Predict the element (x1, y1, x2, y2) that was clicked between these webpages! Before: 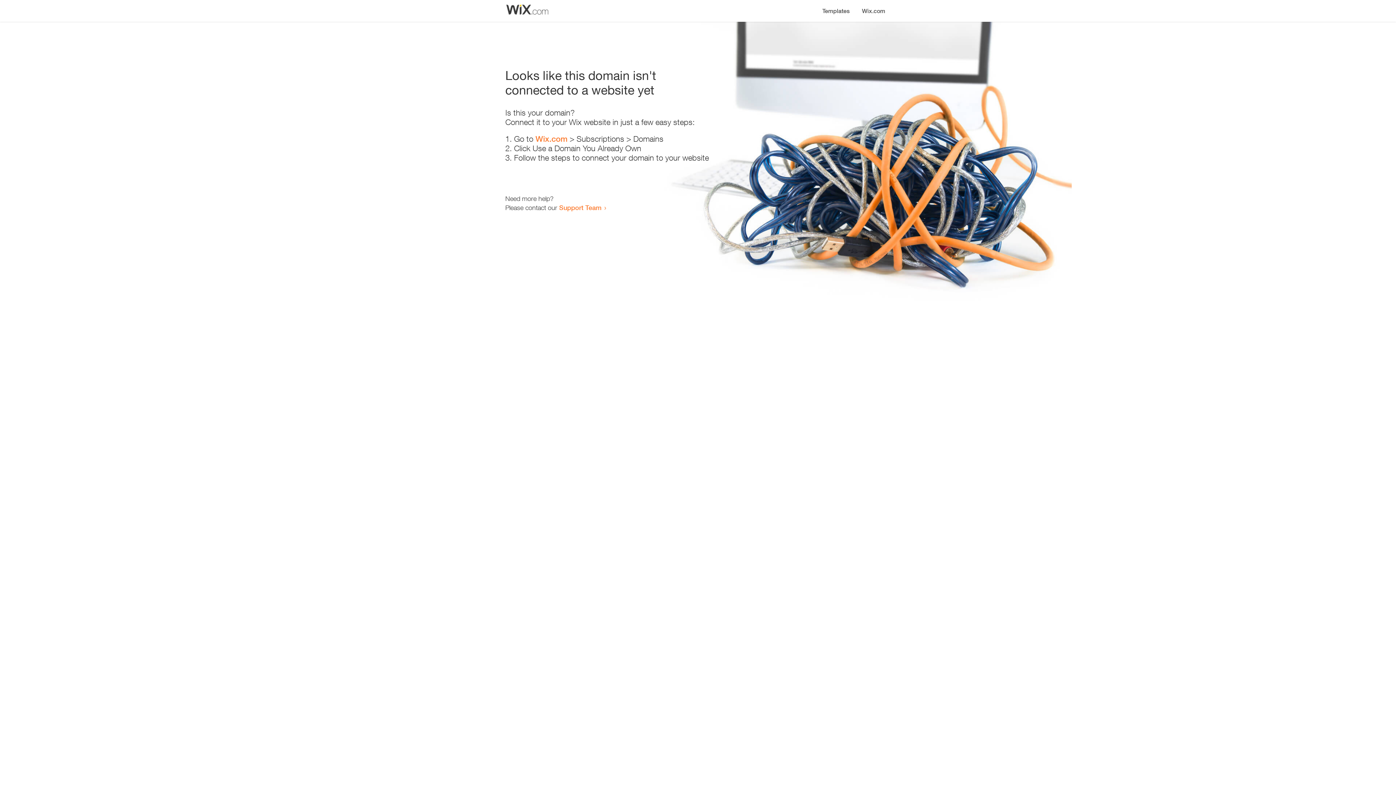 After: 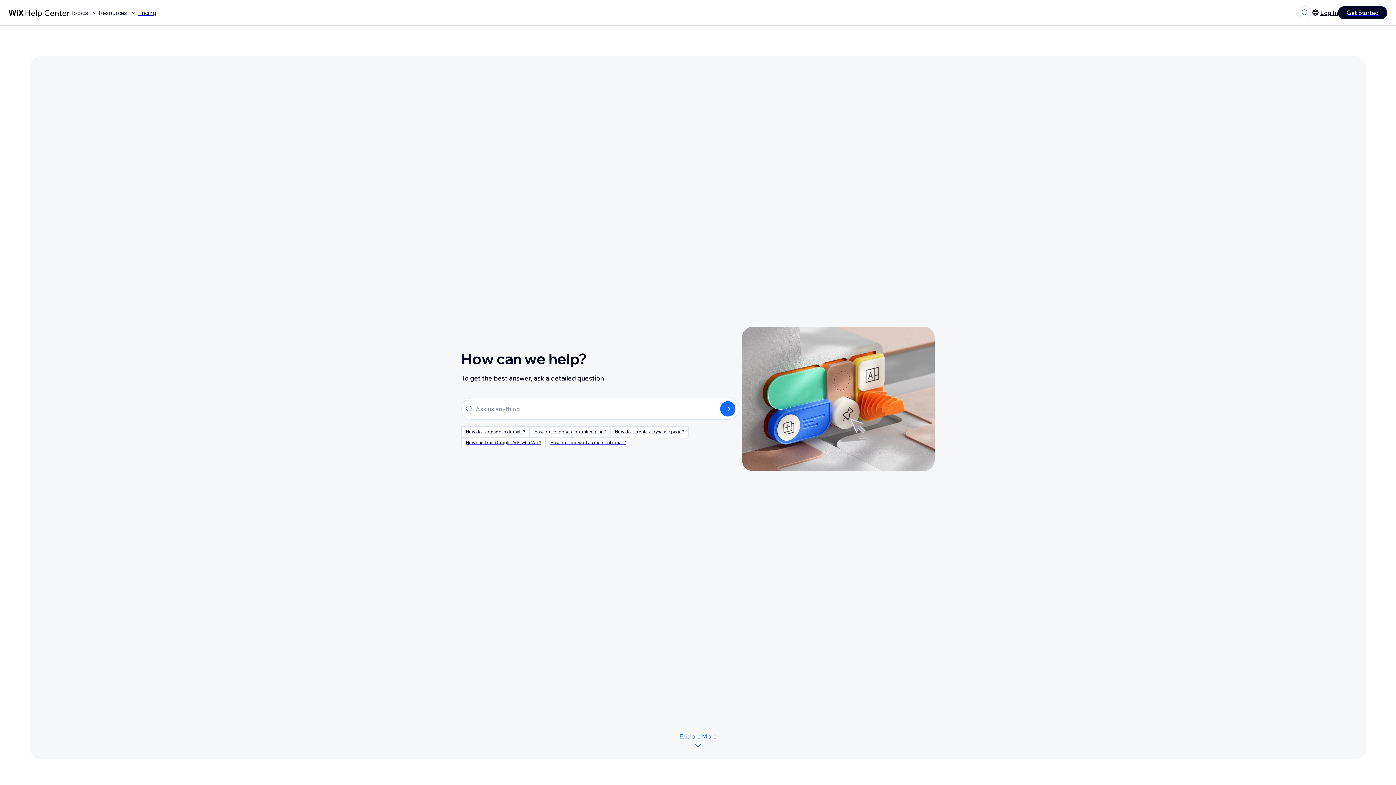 Action: label: Support Team bbox: (559, 203, 601, 211)